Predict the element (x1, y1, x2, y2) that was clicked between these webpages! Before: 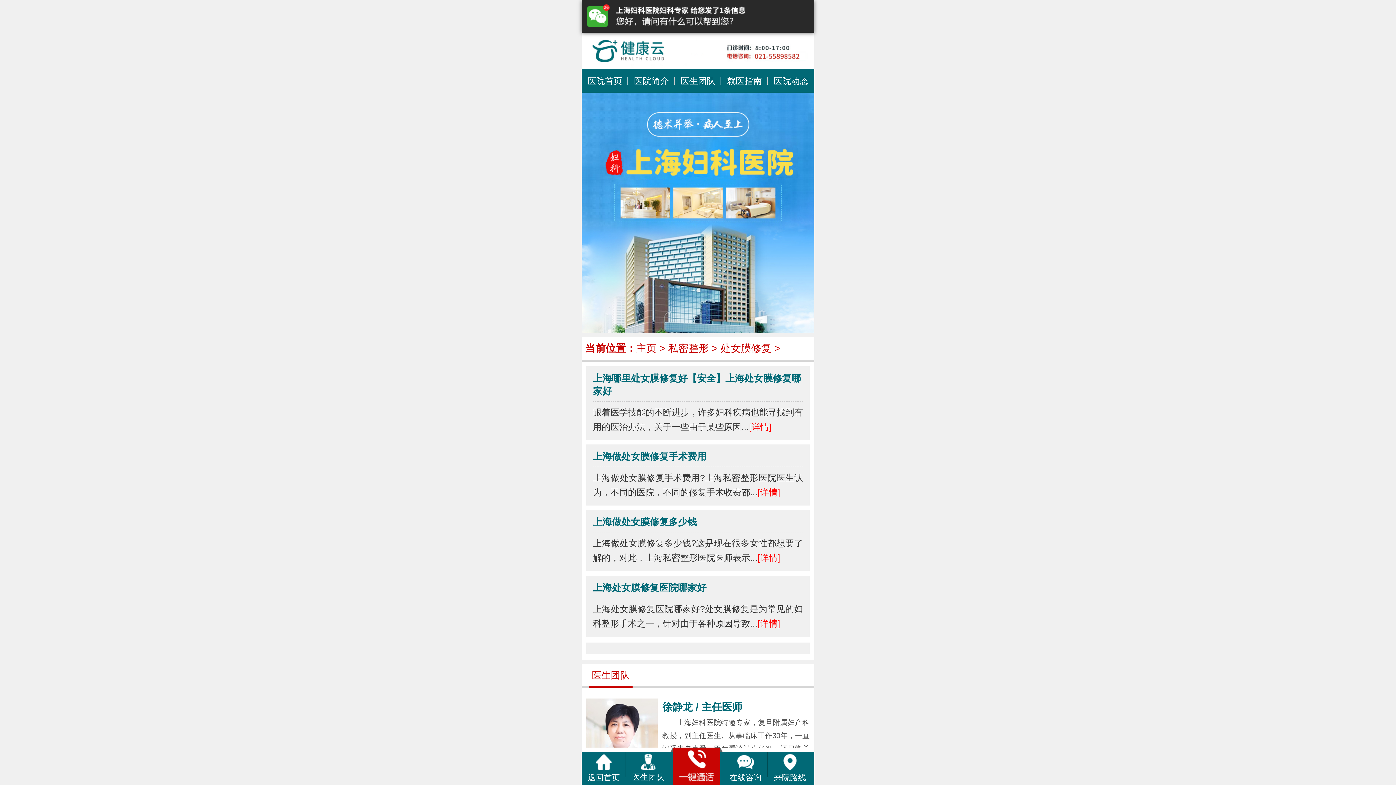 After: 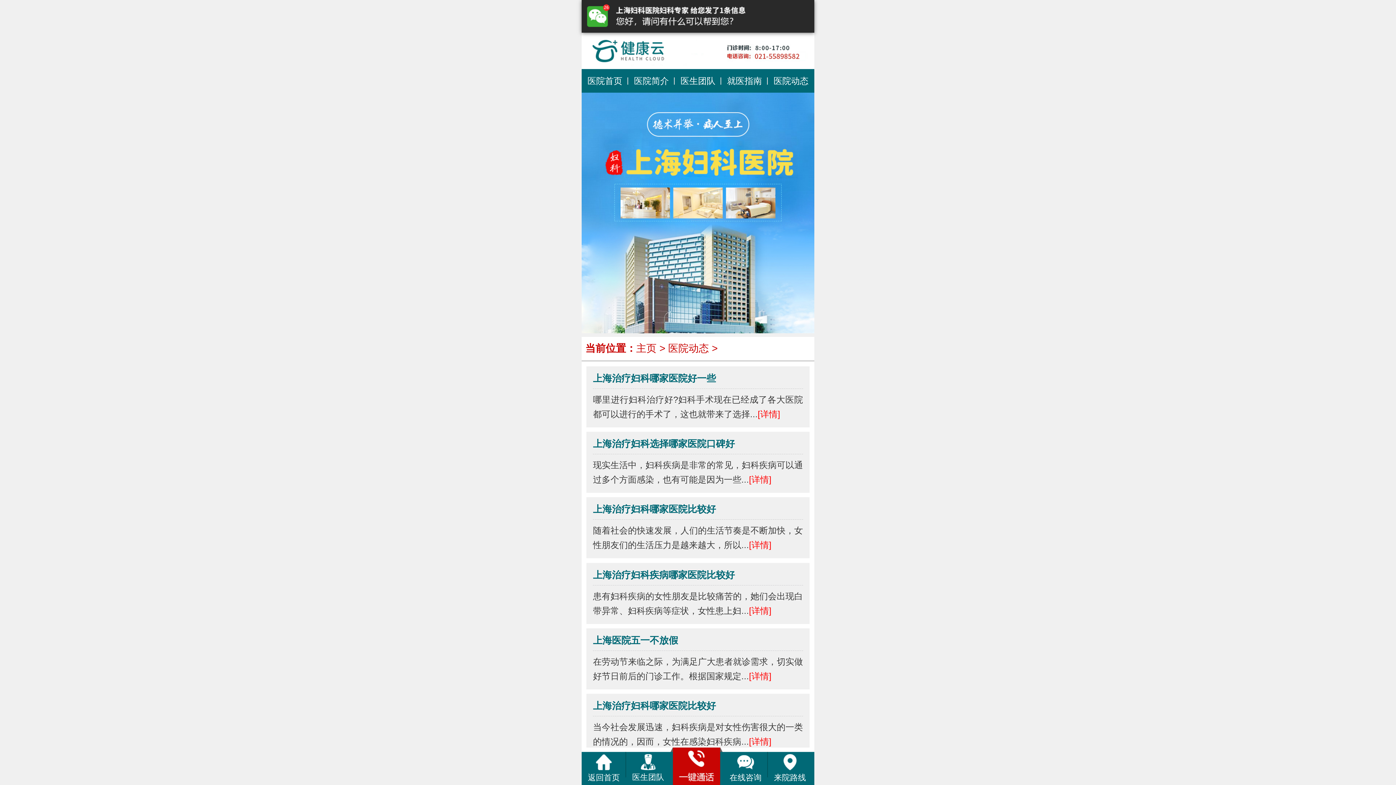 Action: label: 医院动态 bbox: (768, 69, 814, 92)